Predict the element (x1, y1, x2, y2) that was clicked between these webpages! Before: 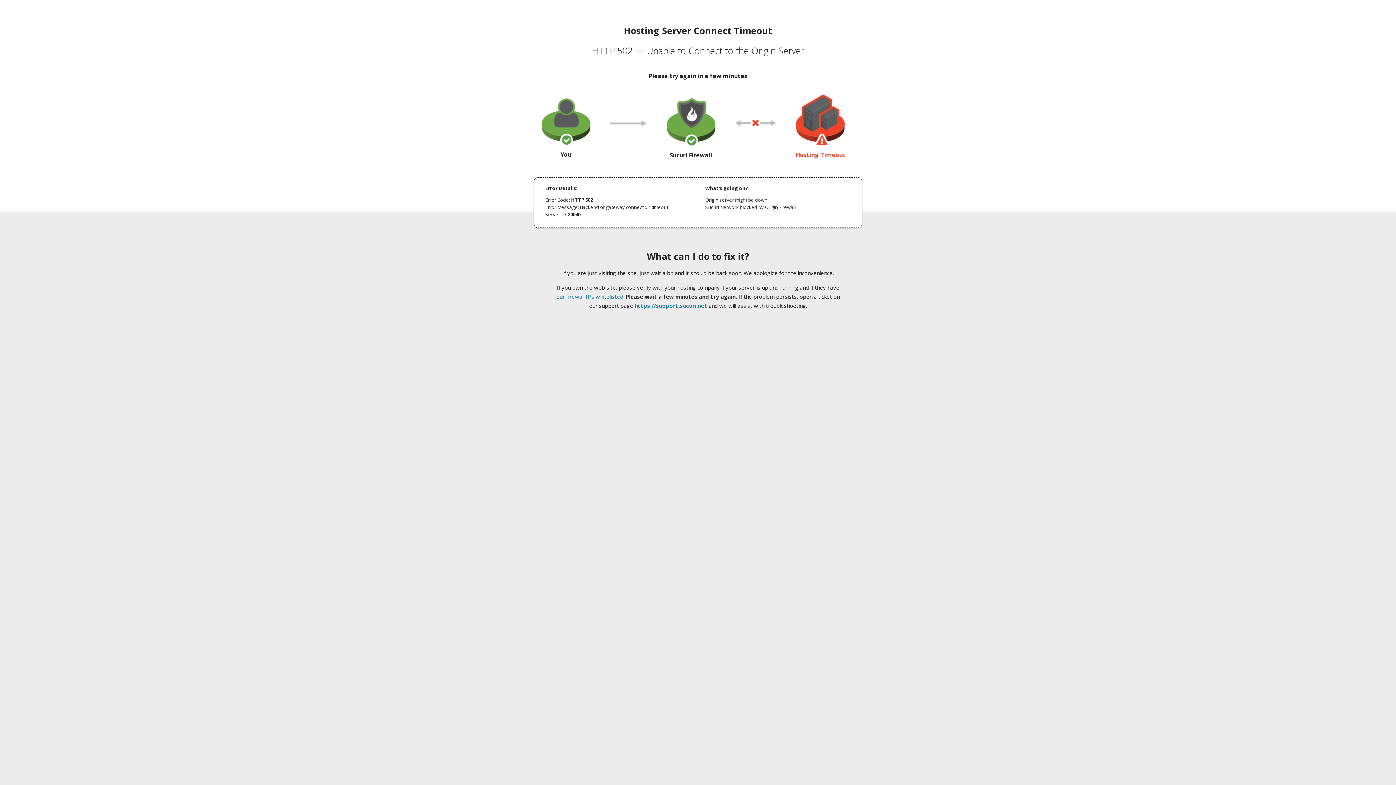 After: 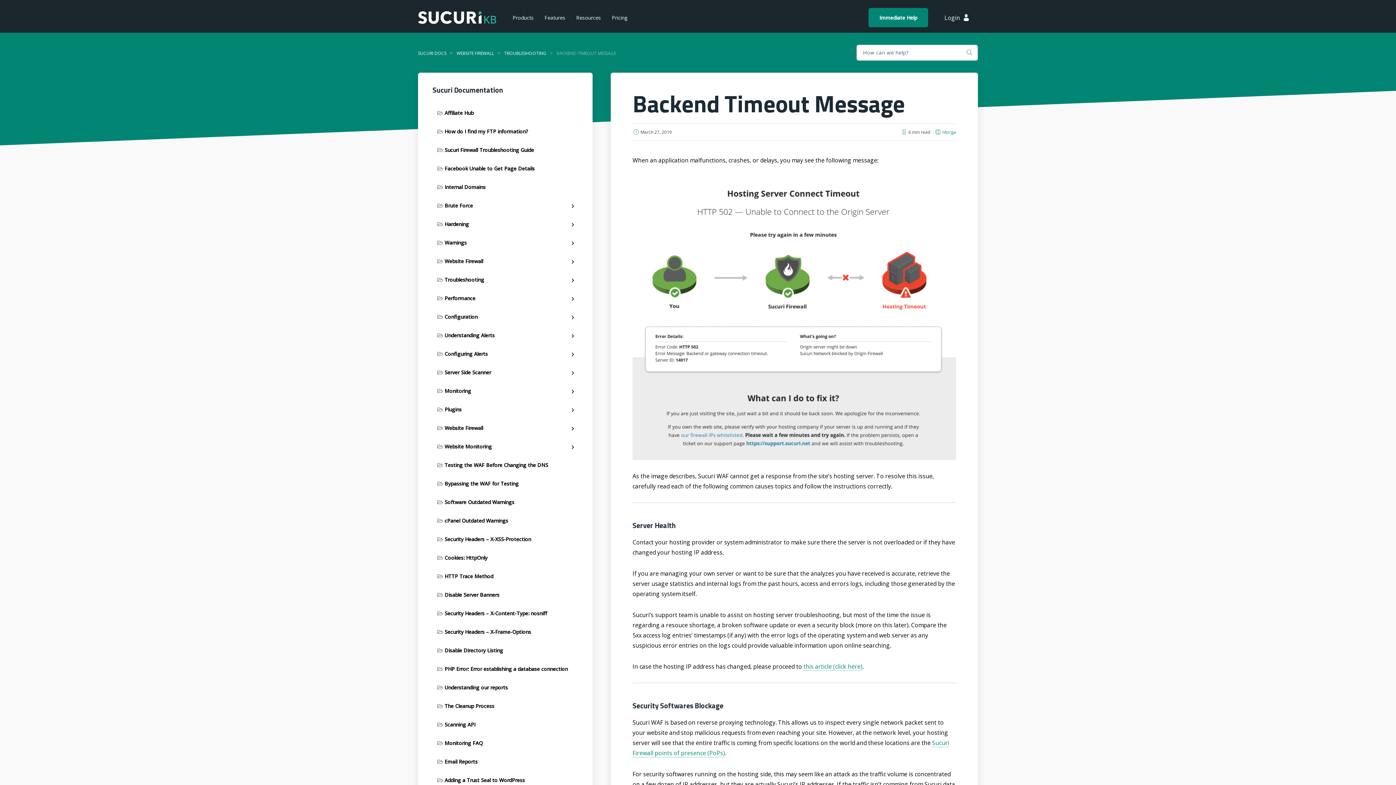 Action: bbox: (556, 293, 623, 300) label: our firewall IPs whitelisted